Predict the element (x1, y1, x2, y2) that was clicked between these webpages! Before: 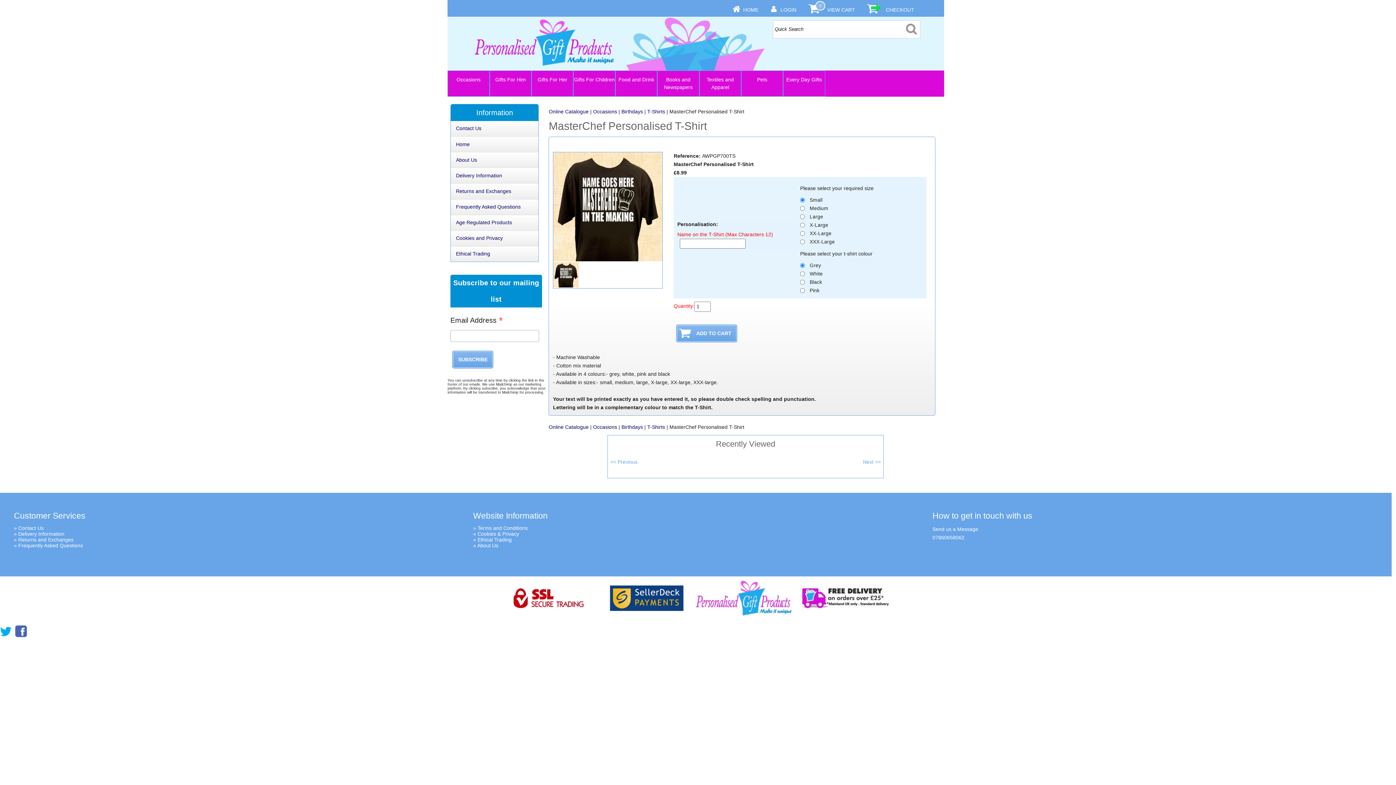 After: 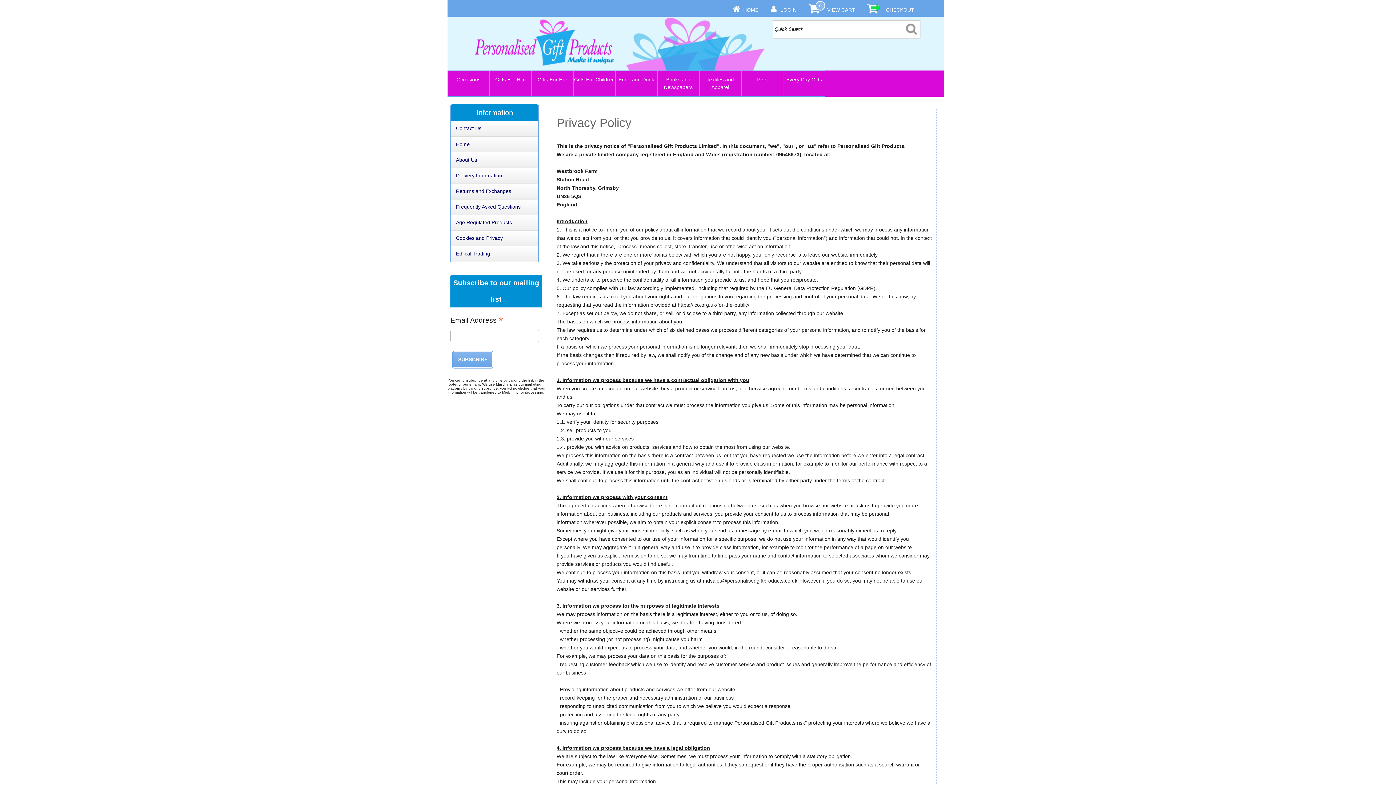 Action: label: Cookies and Privacy bbox: (456, 235, 503, 241)